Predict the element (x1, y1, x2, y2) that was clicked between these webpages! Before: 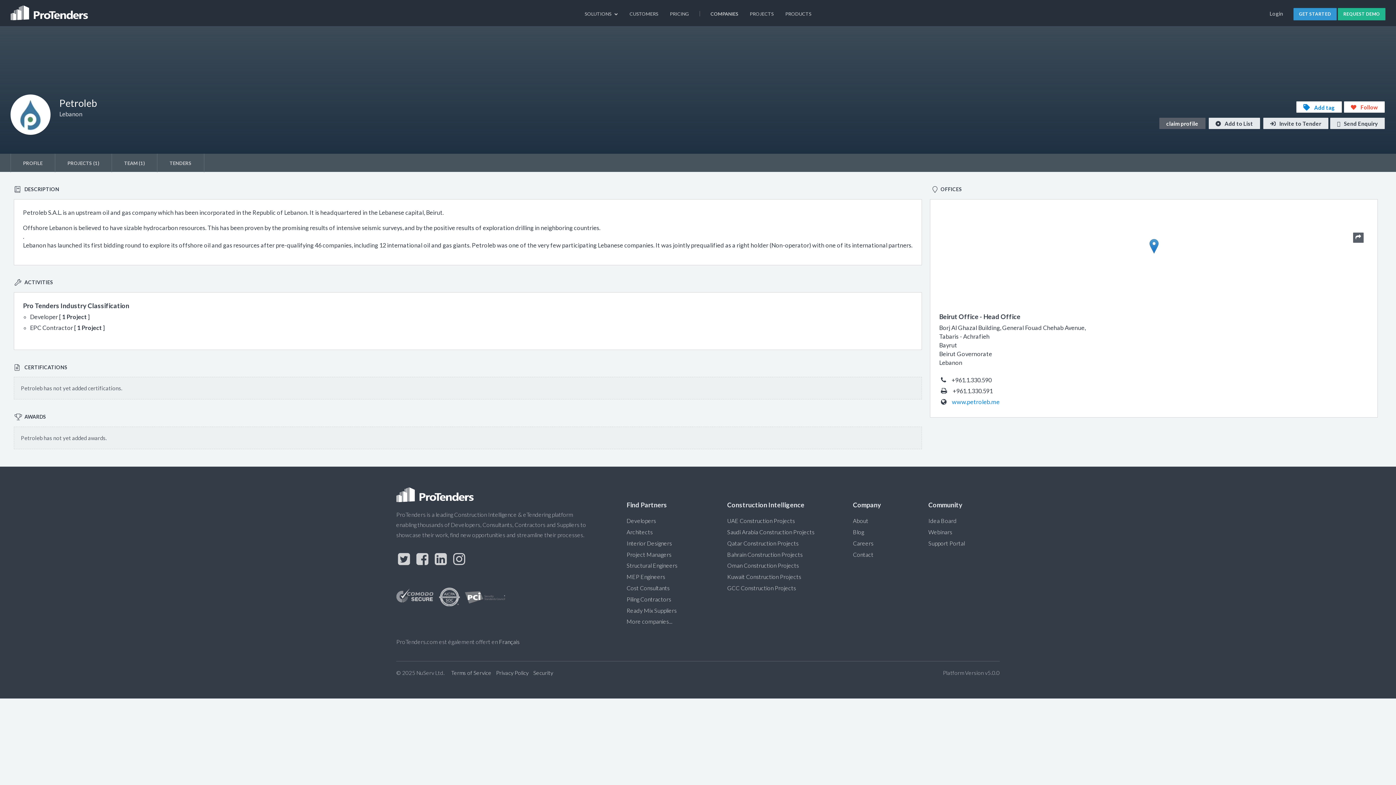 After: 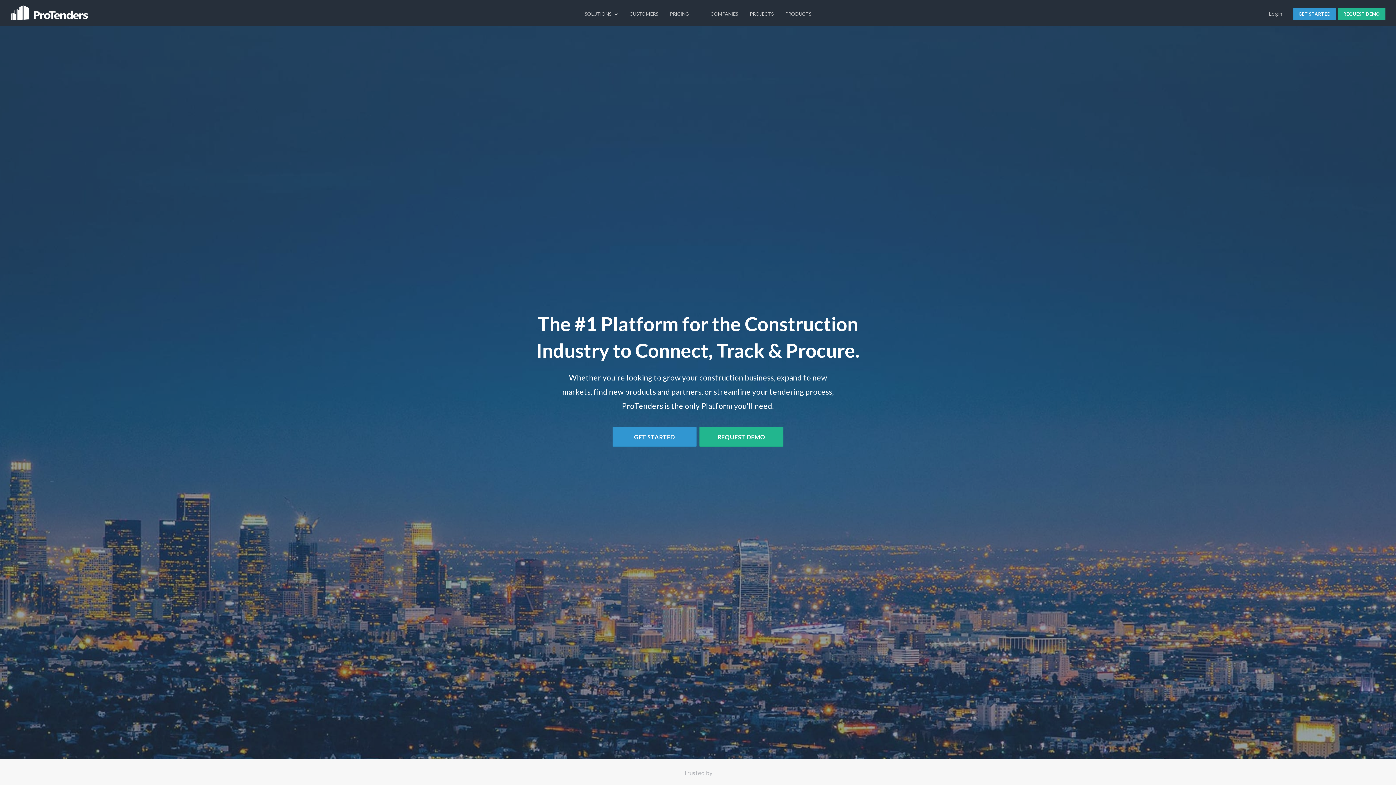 Action: label: Protenders bbox: (10, 4, 89, 14)